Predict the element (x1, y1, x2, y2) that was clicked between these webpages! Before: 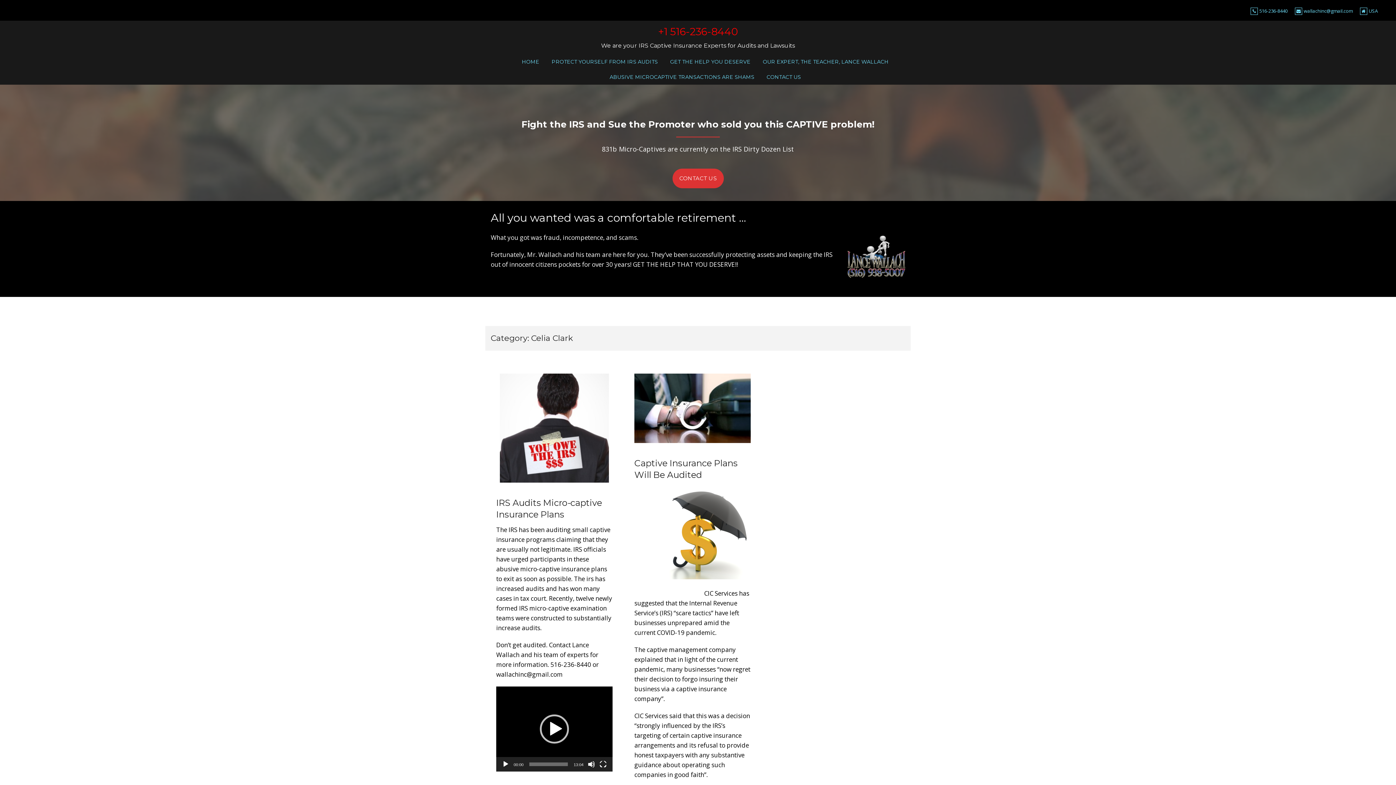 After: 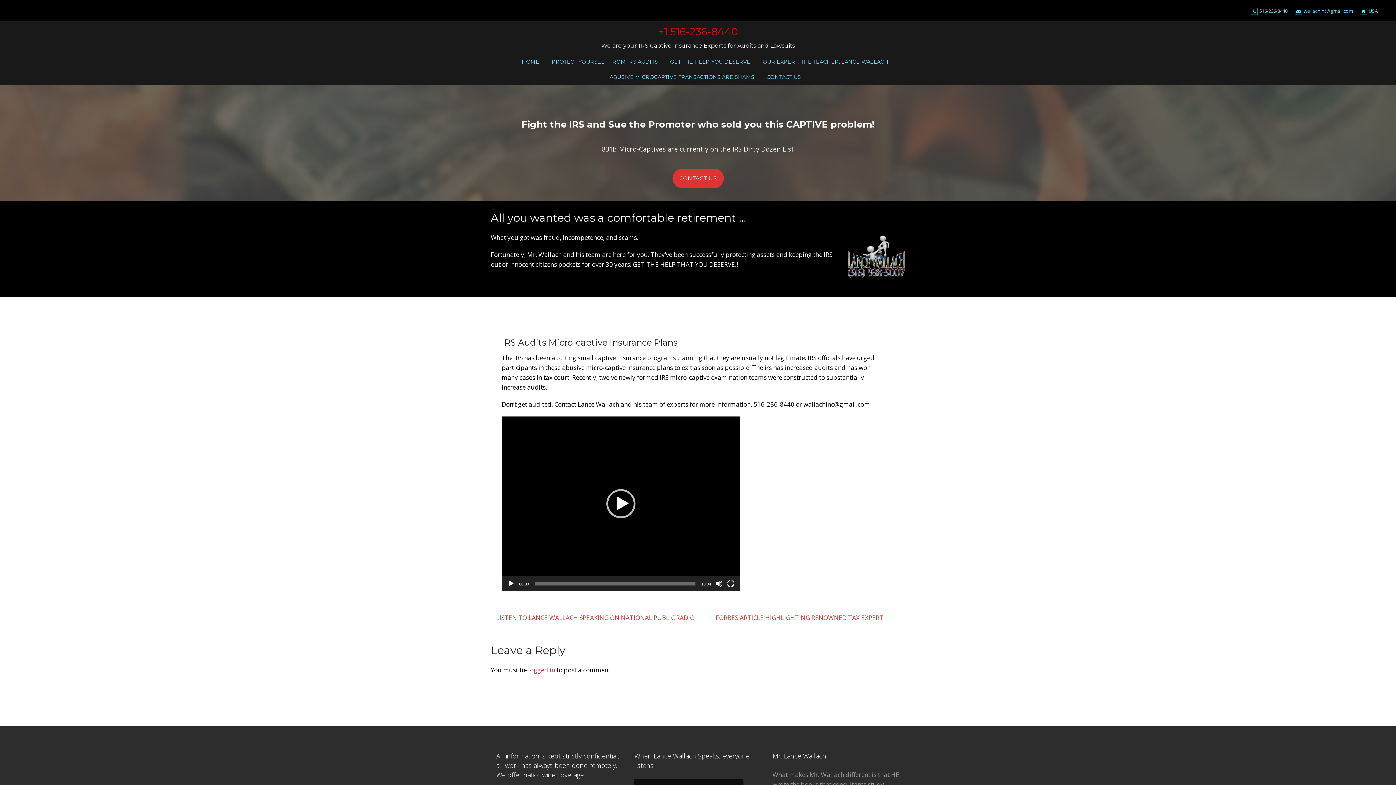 Action: bbox: (500, 423, 609, 431)